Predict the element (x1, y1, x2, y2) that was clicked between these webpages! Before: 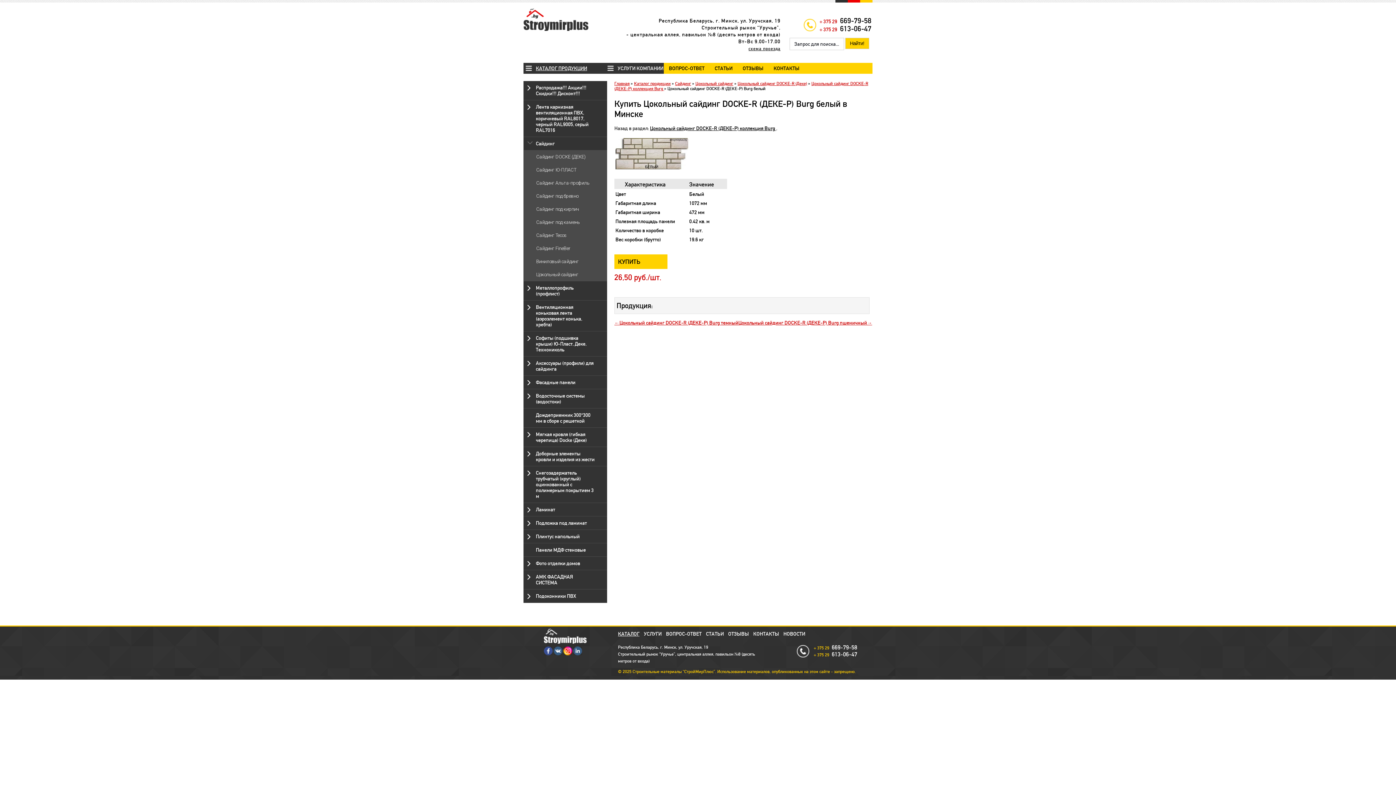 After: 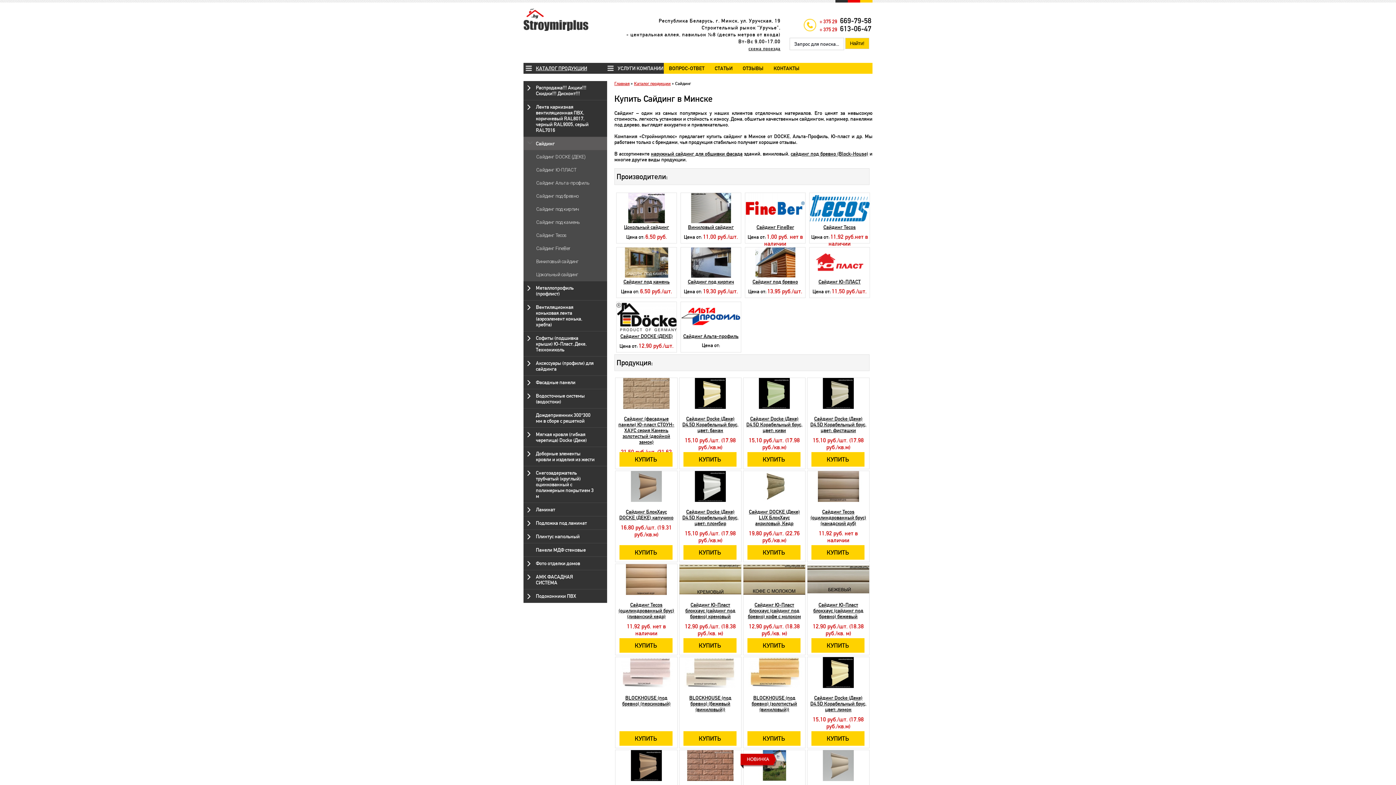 Action: bbox: (536, 140, 554, 146) label: Сайдинг